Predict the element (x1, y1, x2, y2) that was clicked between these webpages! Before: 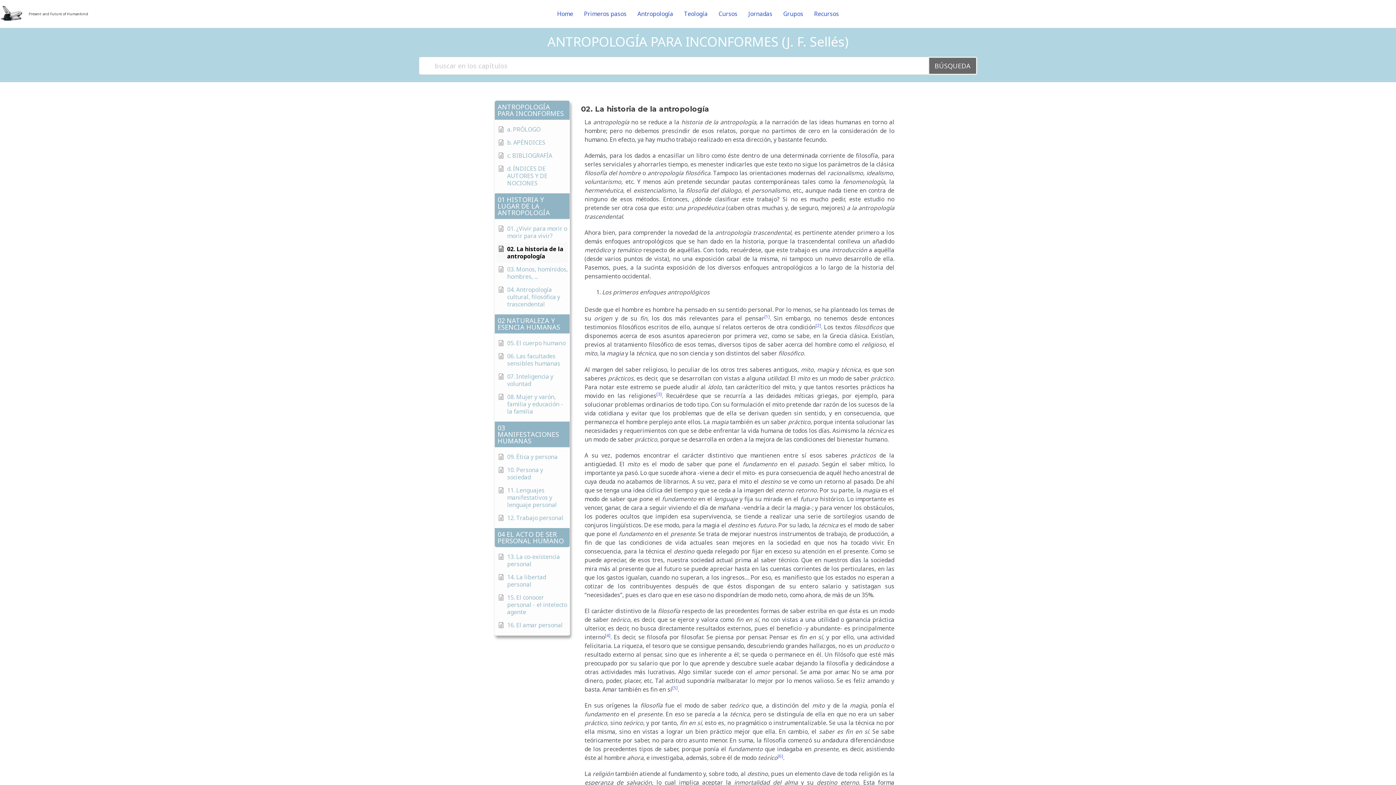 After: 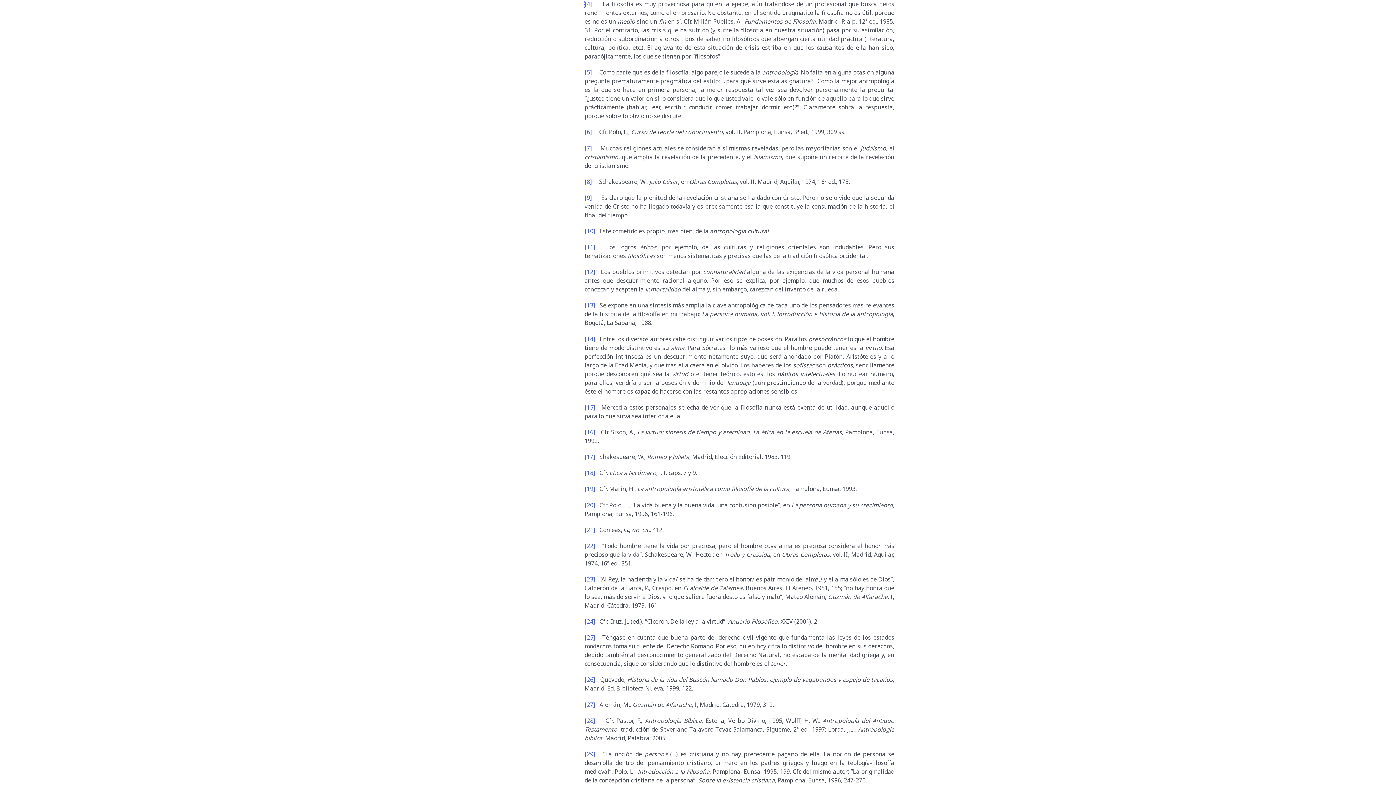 Action: label: [4] bbox: (605, 633, 610, 641)